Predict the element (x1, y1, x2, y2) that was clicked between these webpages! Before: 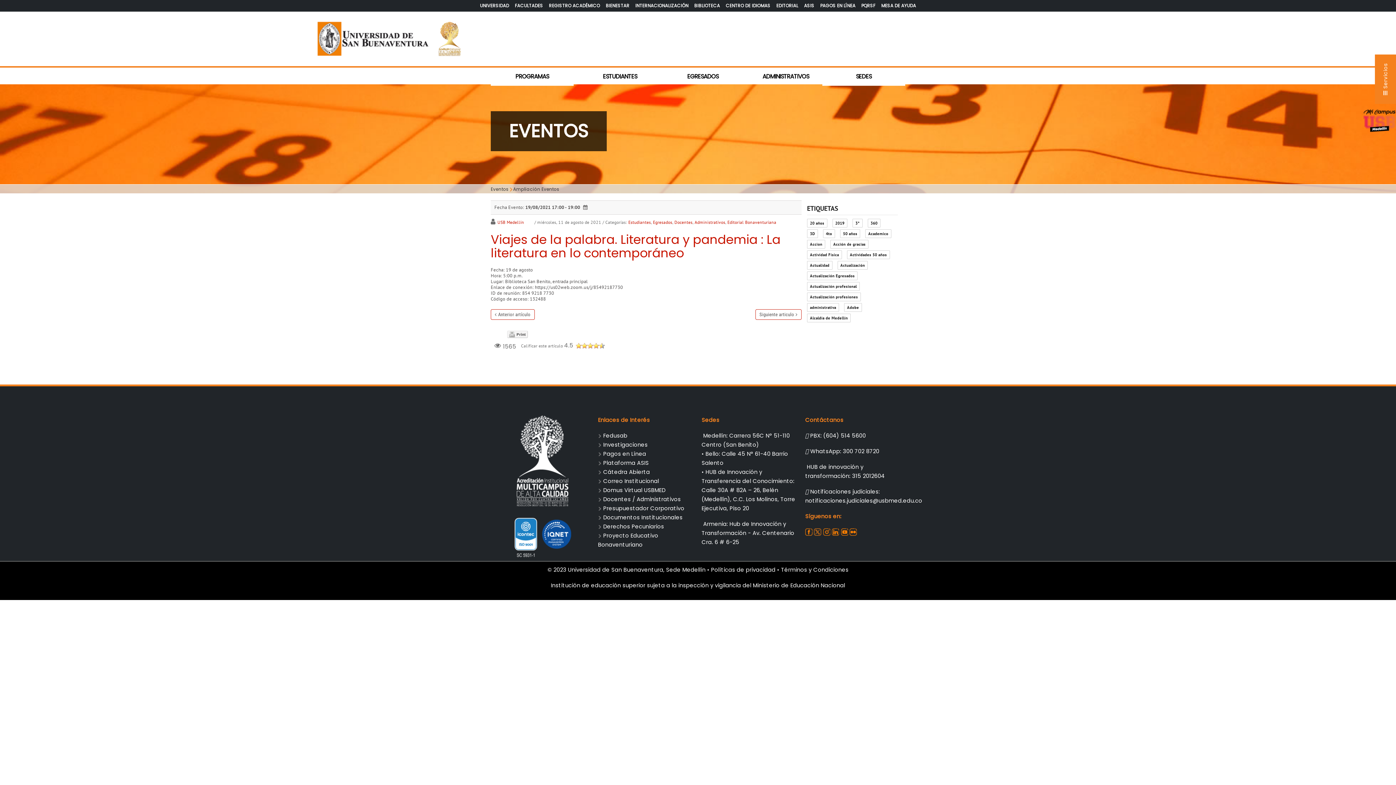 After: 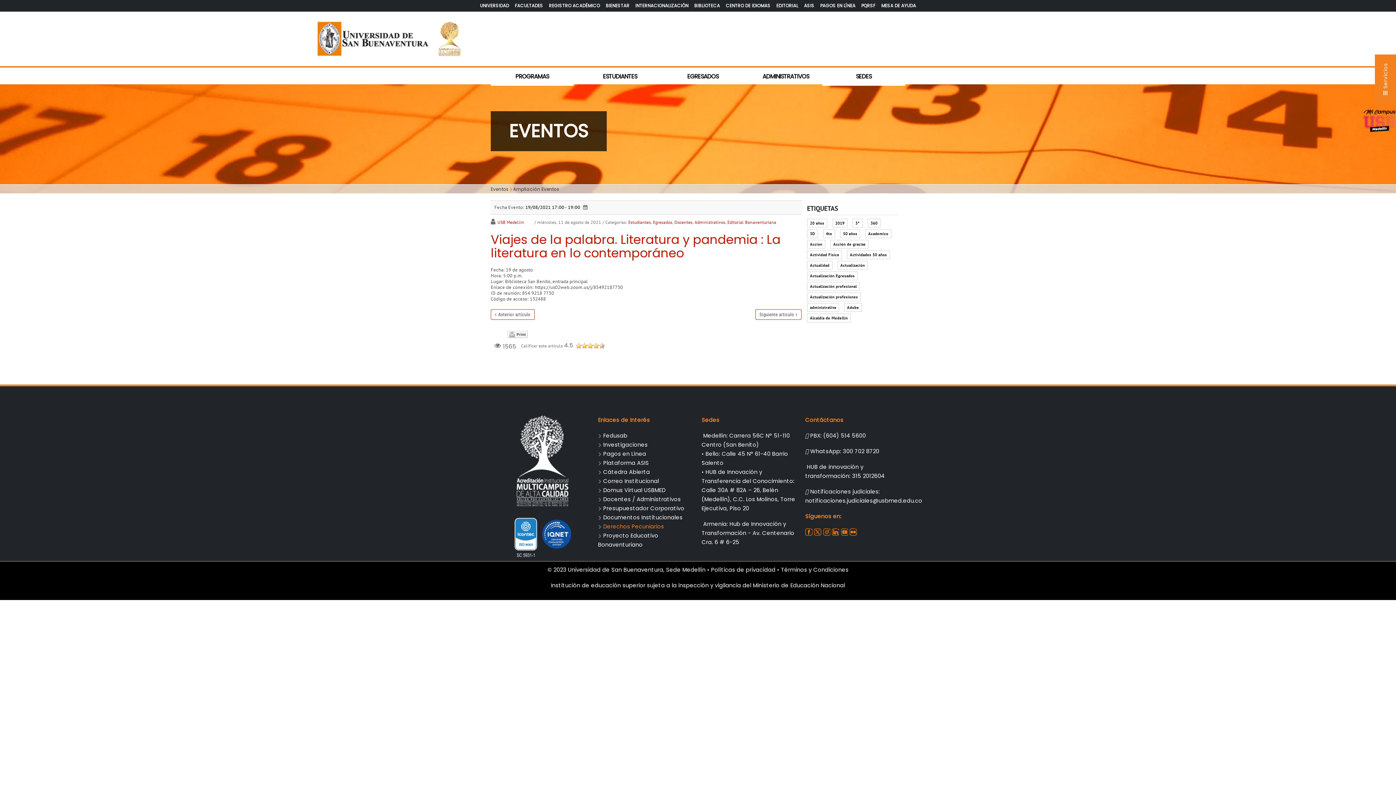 Action: label: Derechos Pecuniarios bbox: (603, 522, 664, 530)